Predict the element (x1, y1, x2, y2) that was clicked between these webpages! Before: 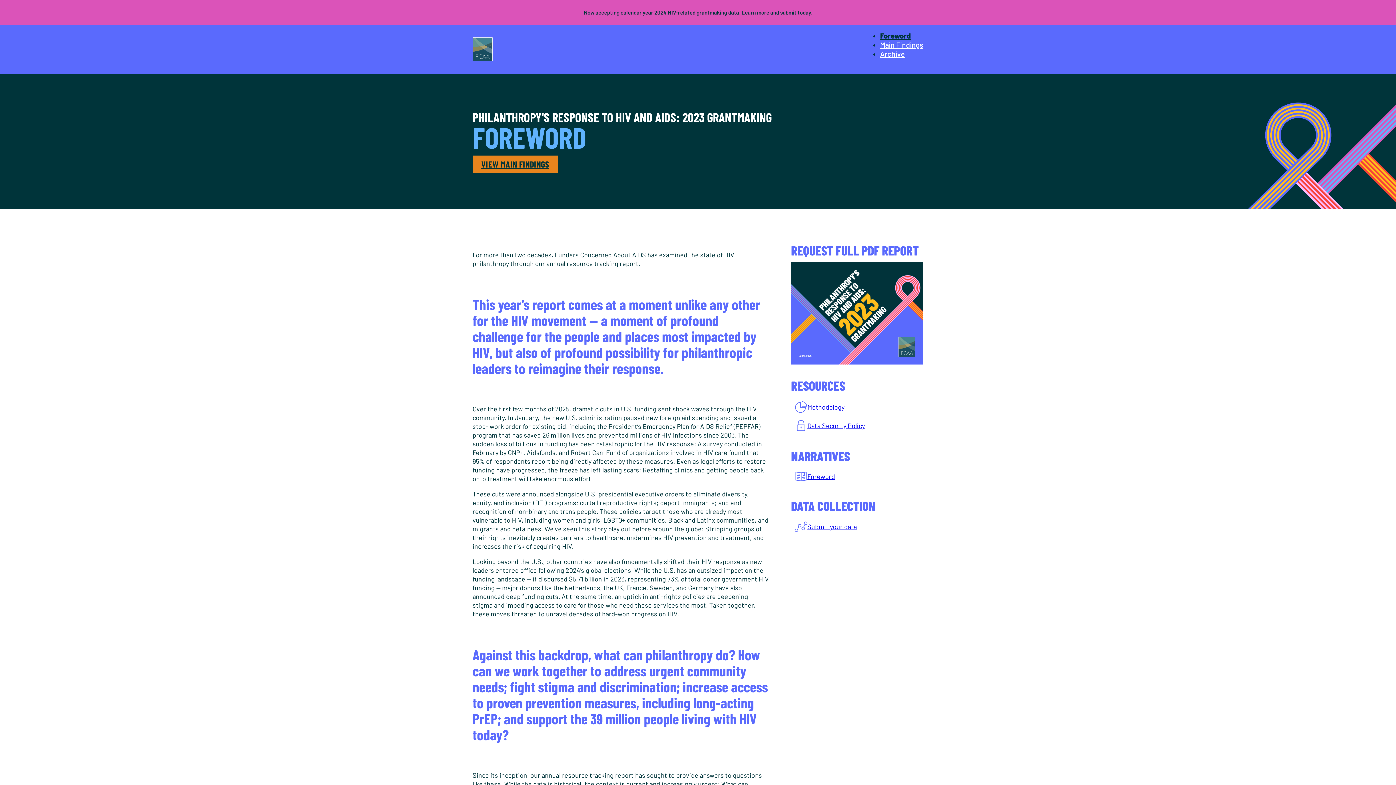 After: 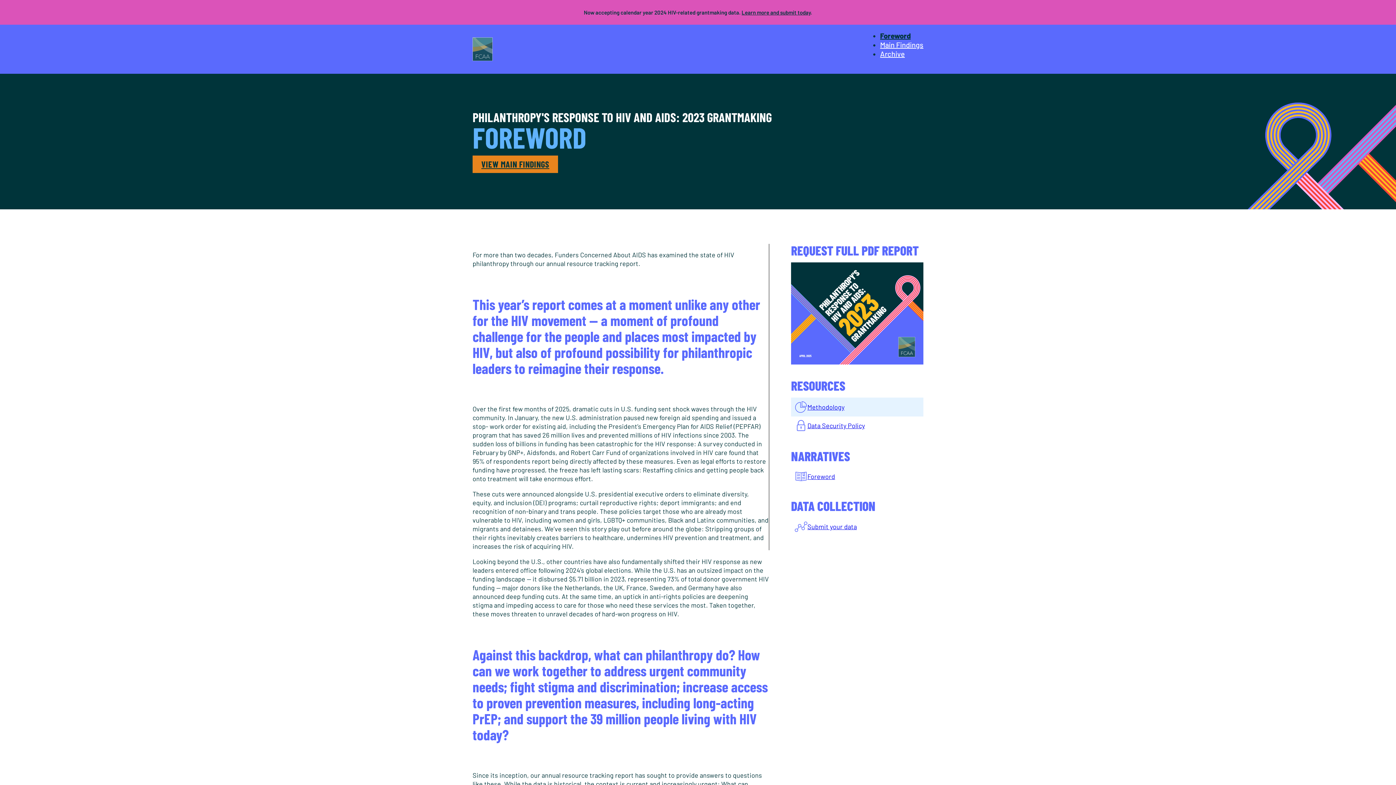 Action: bbox: (791, 397, 923, 416) label: Methodology